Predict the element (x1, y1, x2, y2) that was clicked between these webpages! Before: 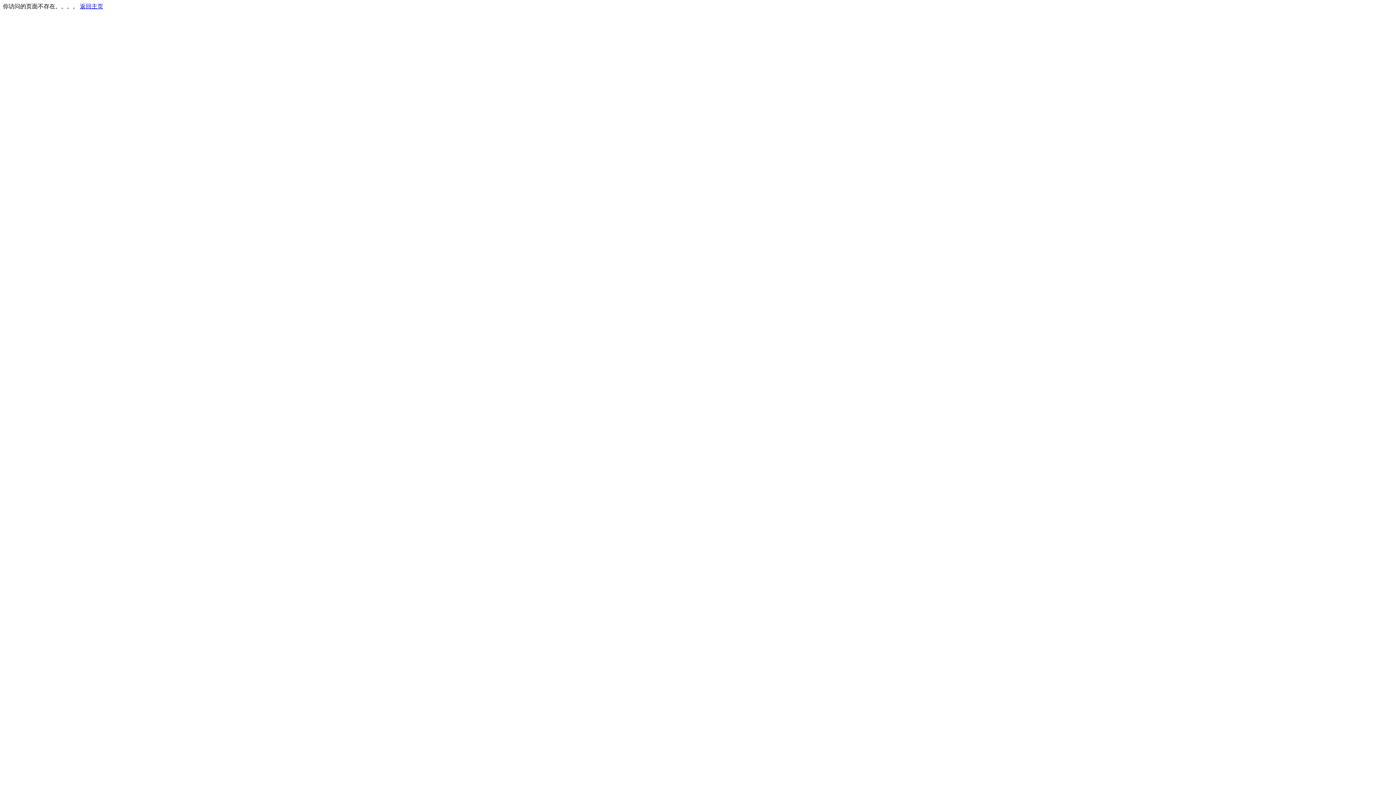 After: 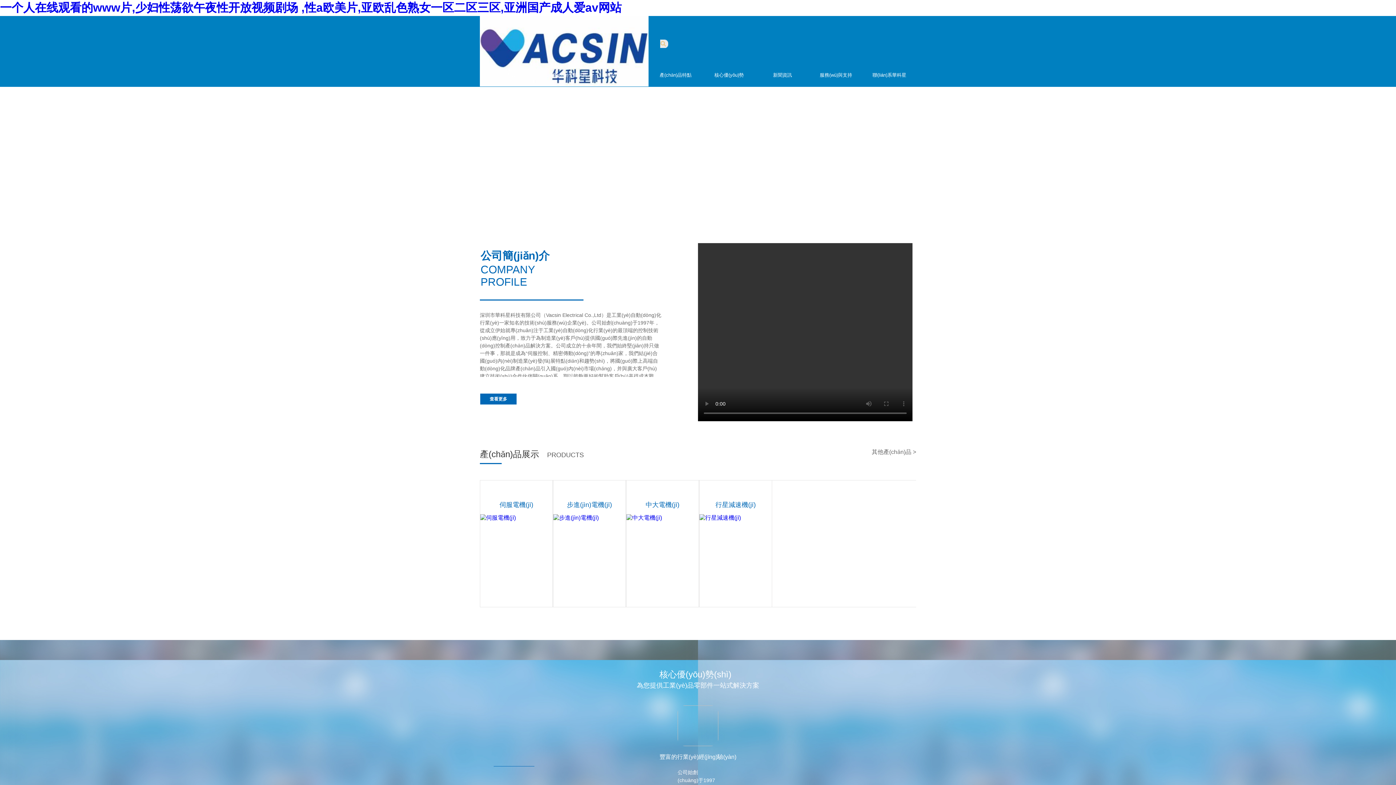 Action: bbox: (80, 3, 103, 9) label: 返回主页